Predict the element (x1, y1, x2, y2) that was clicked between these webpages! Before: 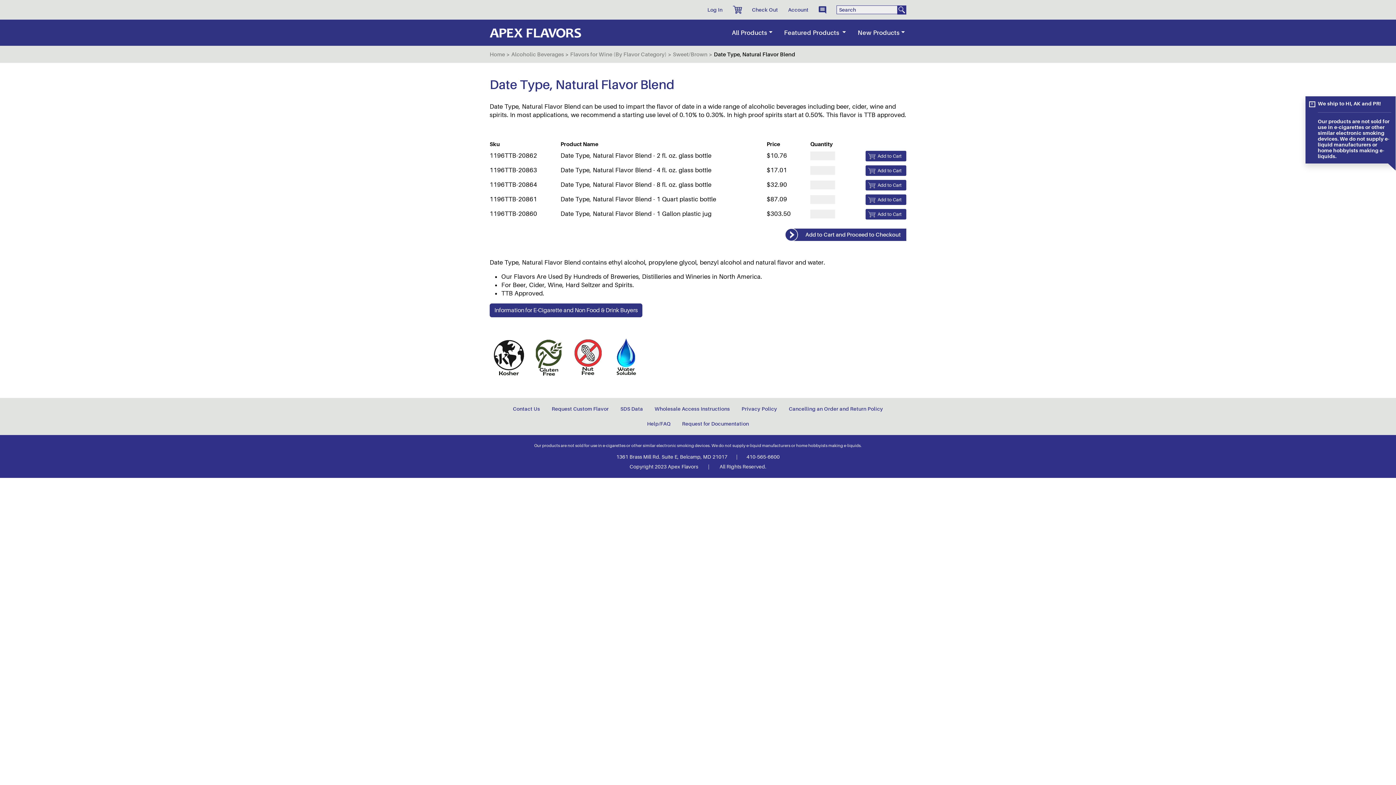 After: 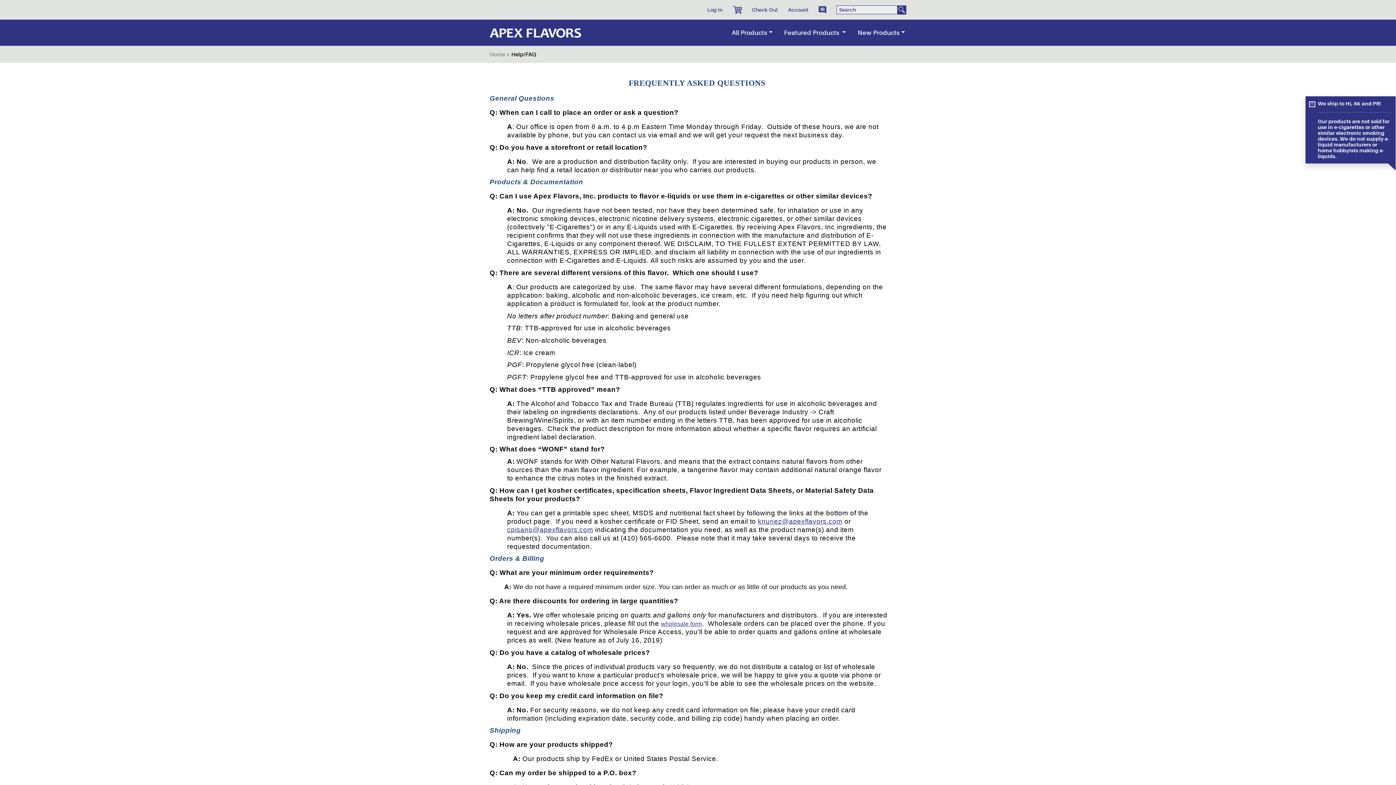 Action: label: Help/FAQ bbox: (641, 416, 676, 431)